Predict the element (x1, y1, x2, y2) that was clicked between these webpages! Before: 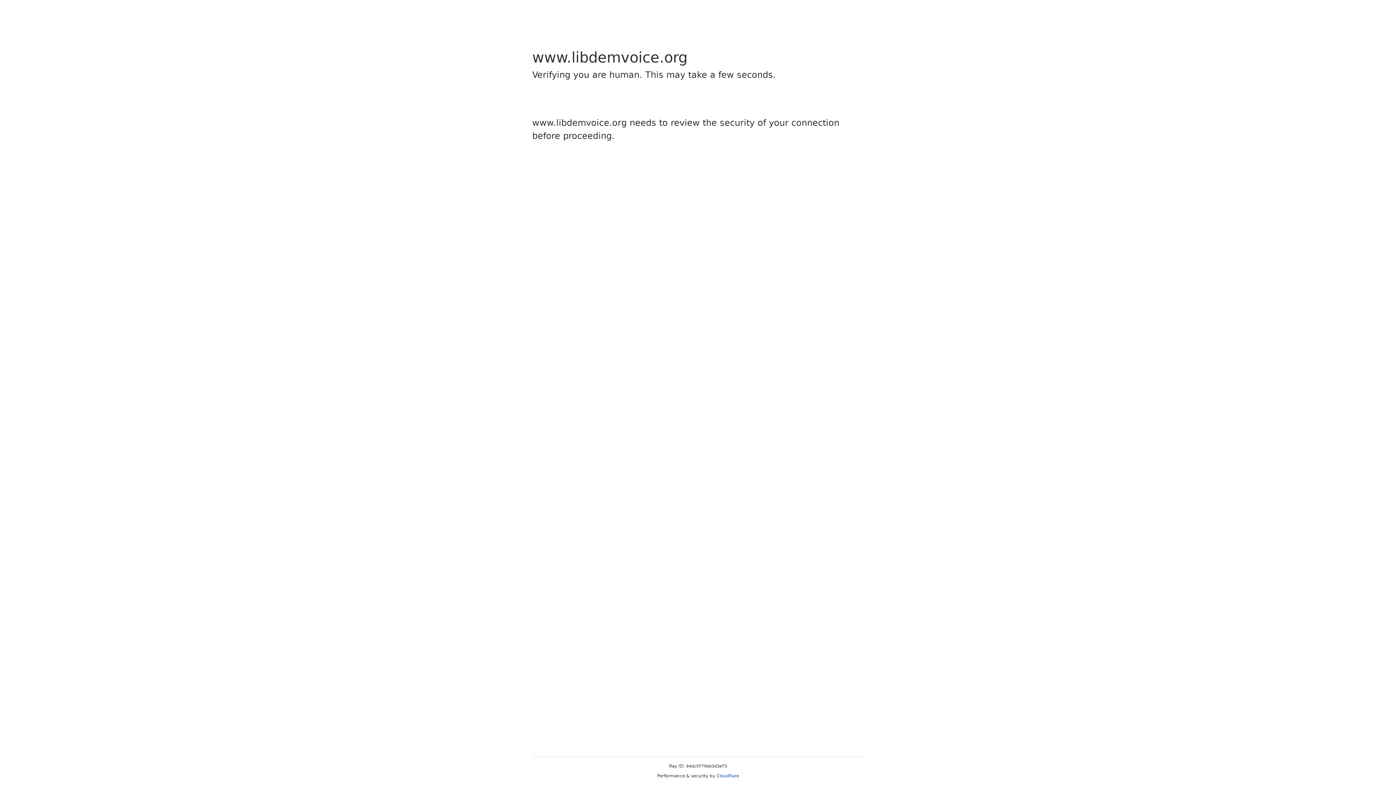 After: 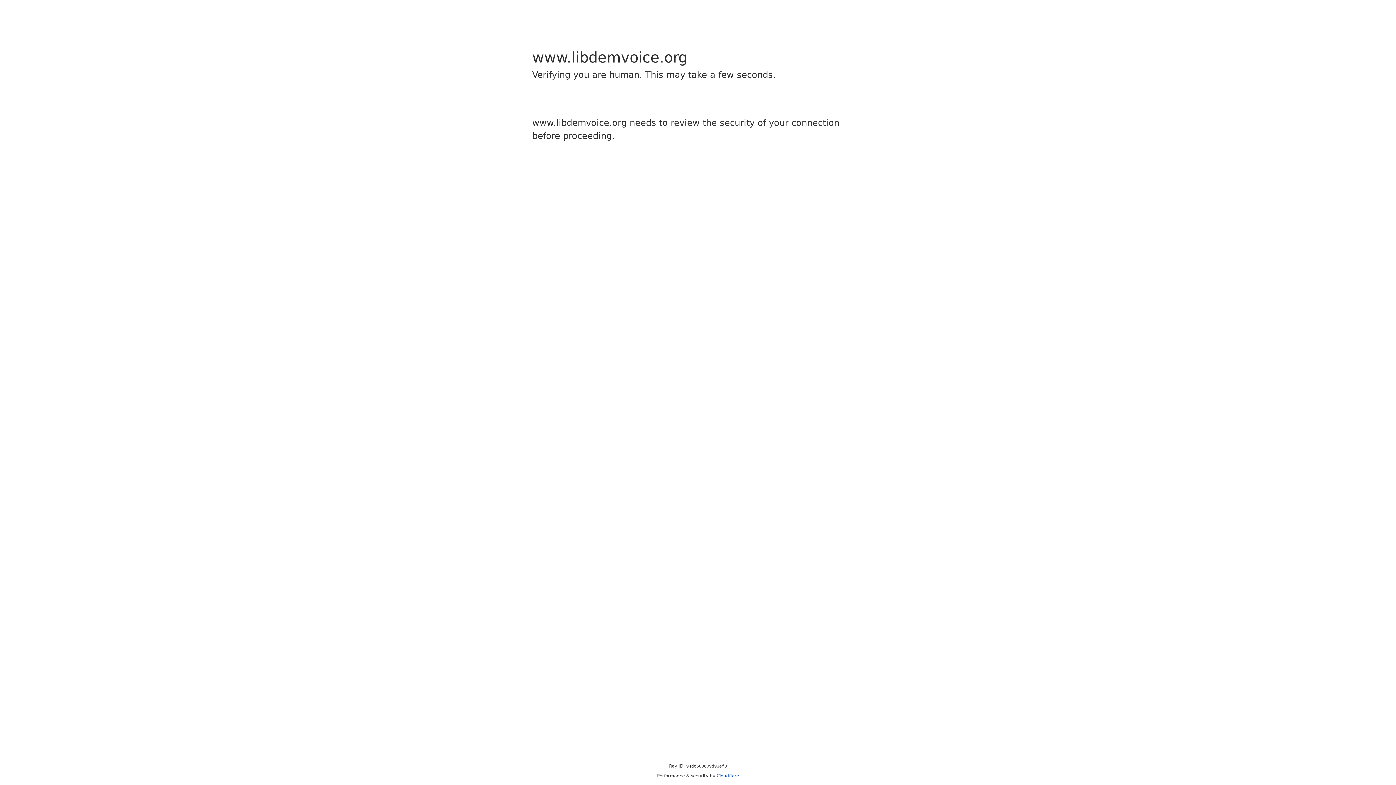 Action: label: Cloudflare bbox: (716, 773, 739, 778)